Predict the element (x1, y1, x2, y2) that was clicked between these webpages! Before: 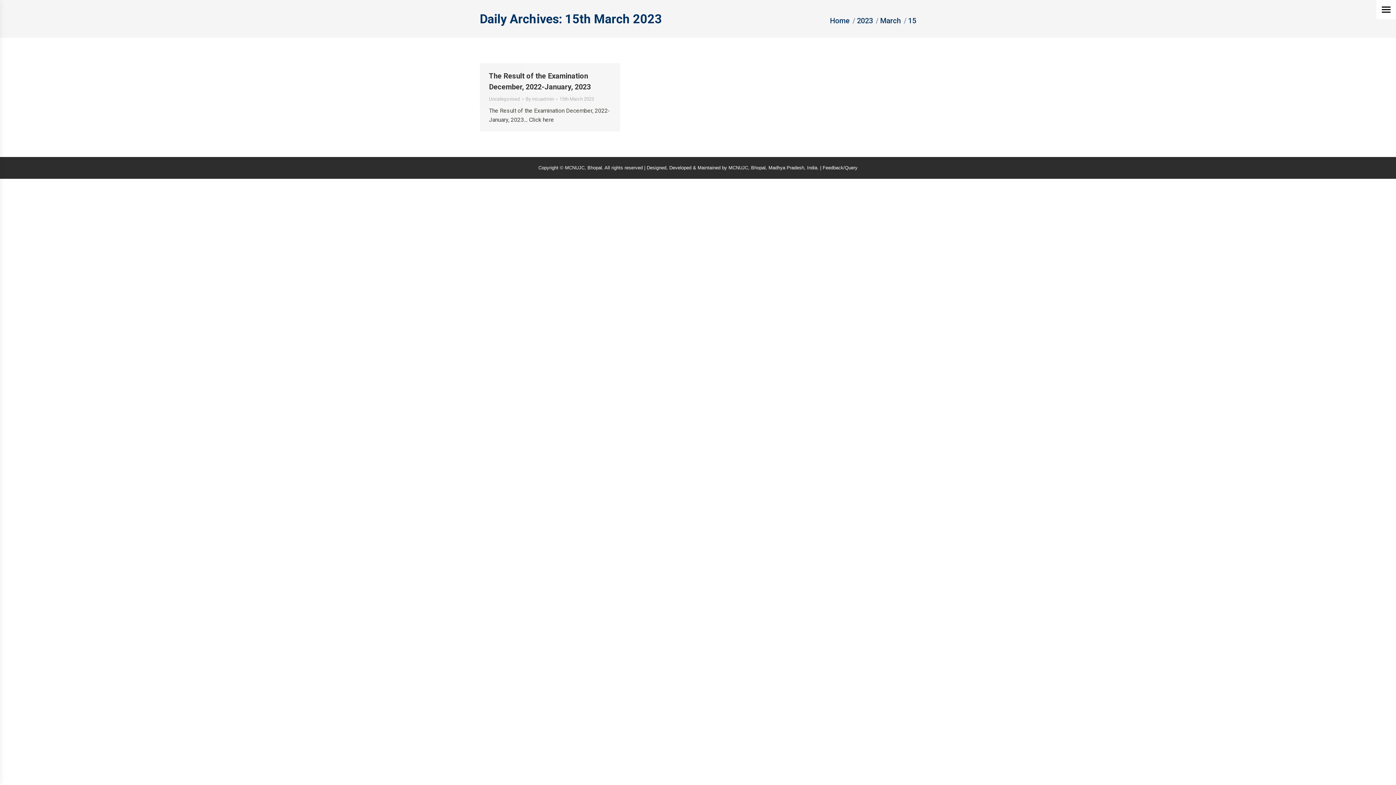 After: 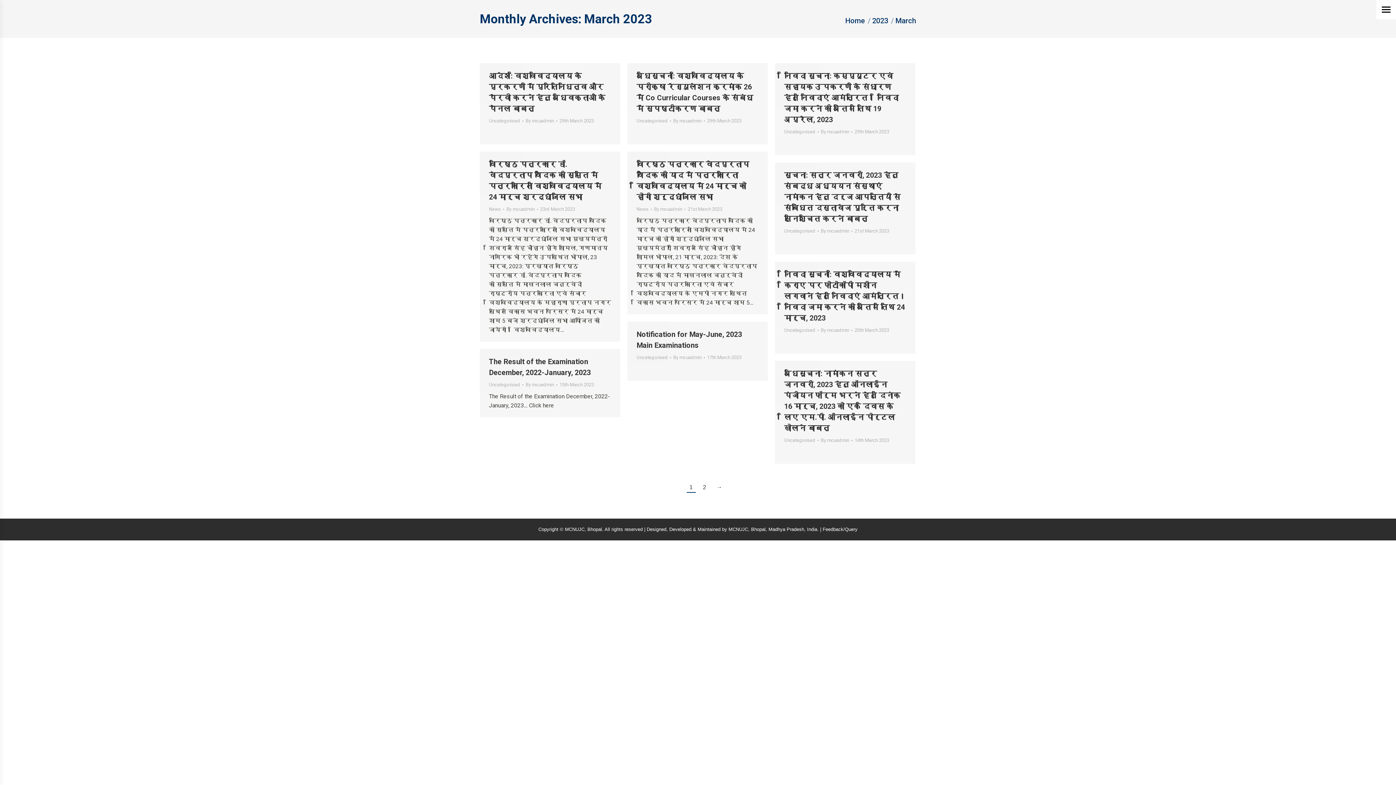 Action: bbox: (880, 16, 901, 25) label: March